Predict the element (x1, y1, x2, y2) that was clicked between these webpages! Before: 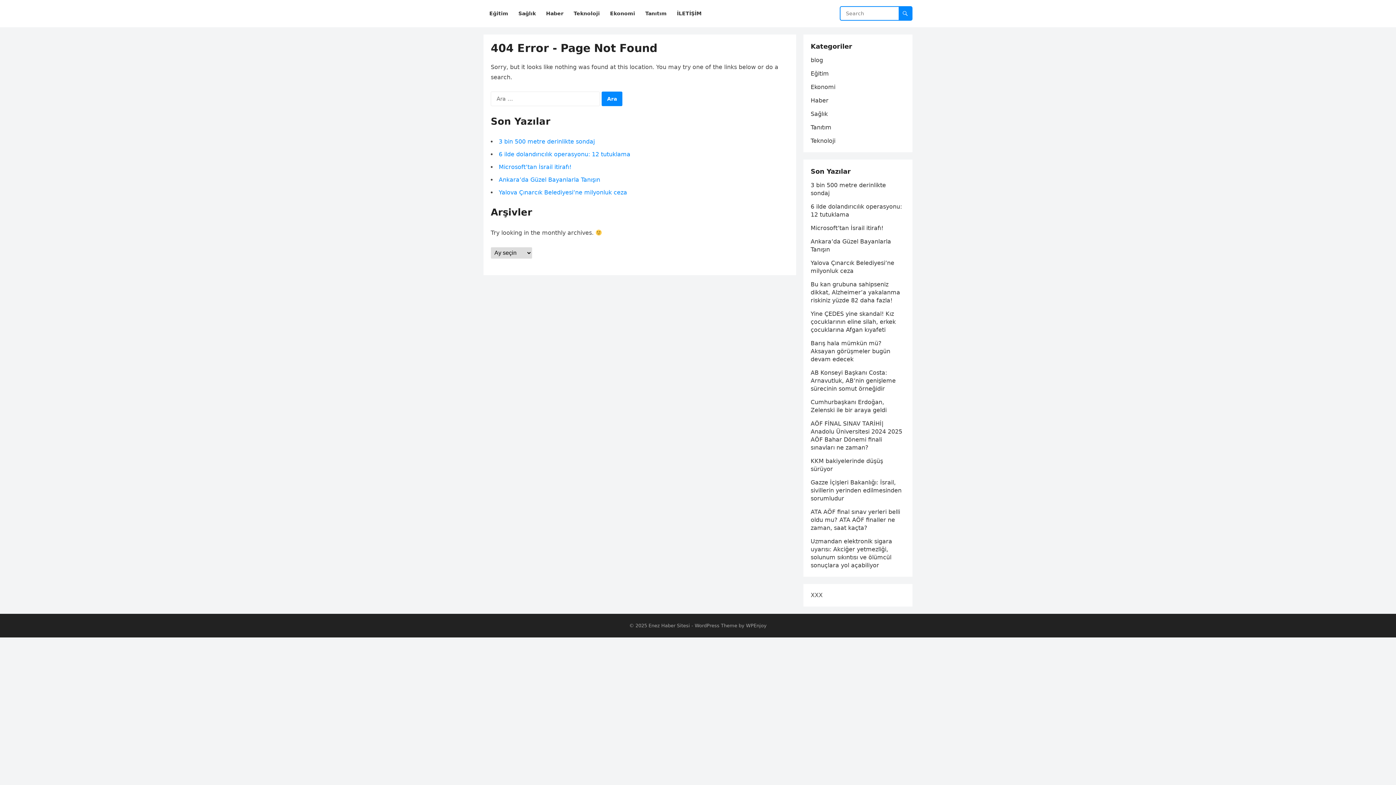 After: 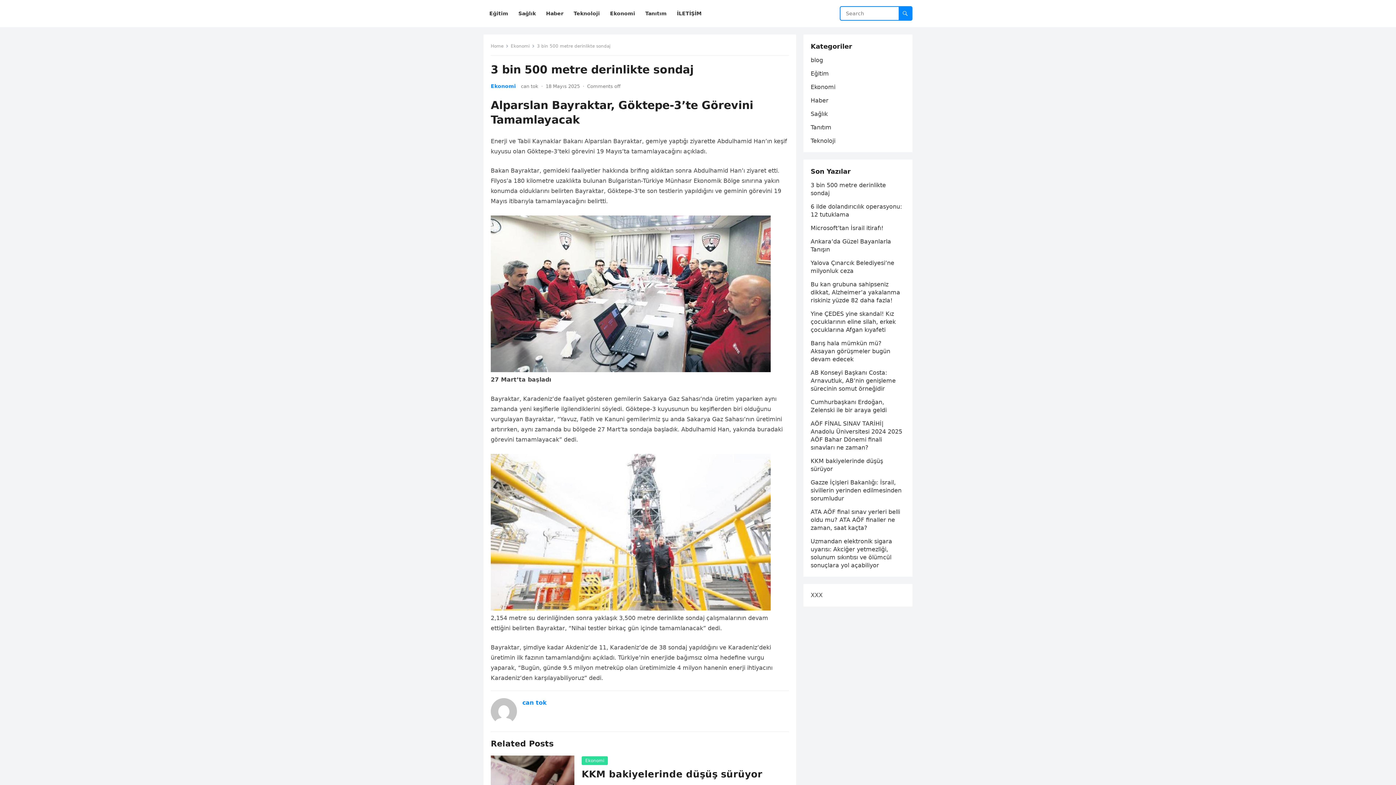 Action: bbox: (498, 138, 594, 145) label: 3 bin 500 metre derinlikte sondaj